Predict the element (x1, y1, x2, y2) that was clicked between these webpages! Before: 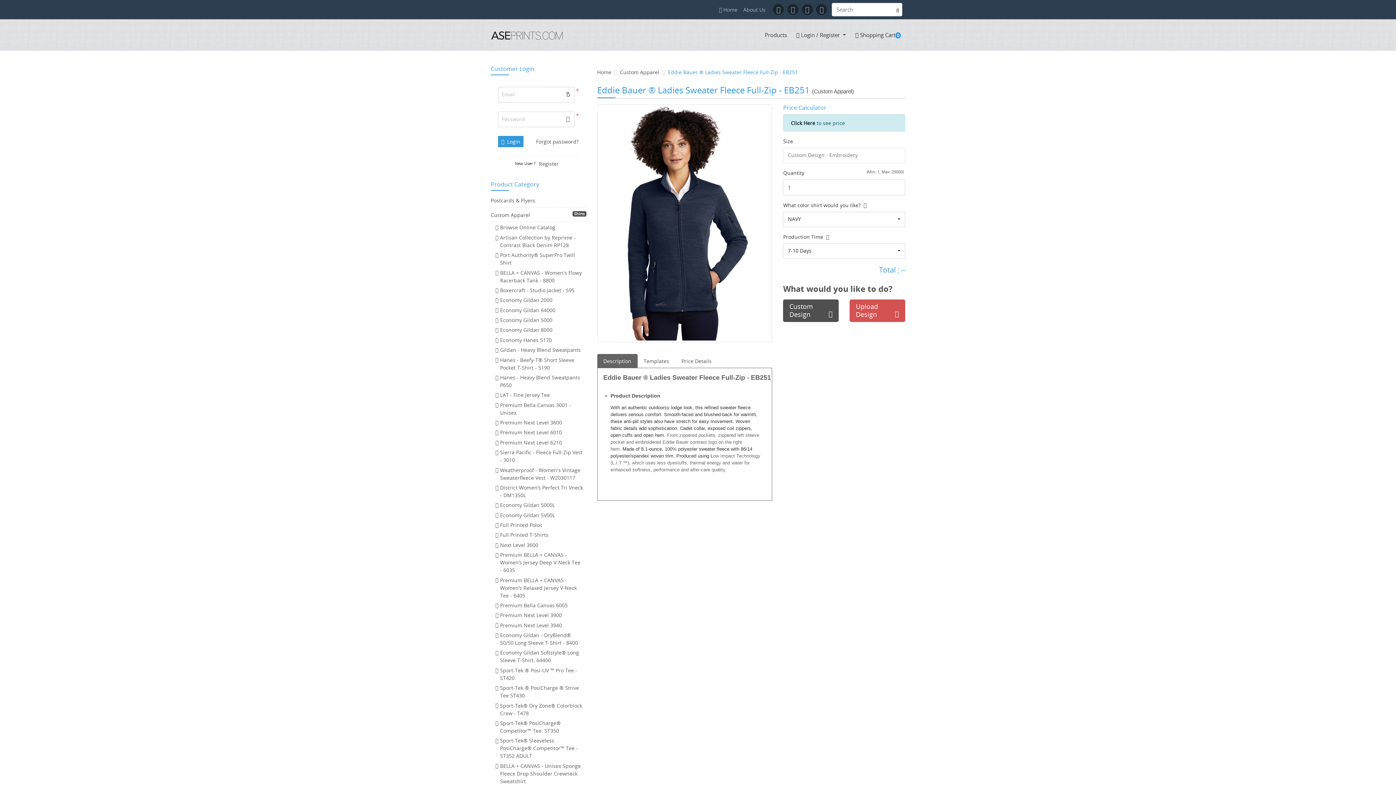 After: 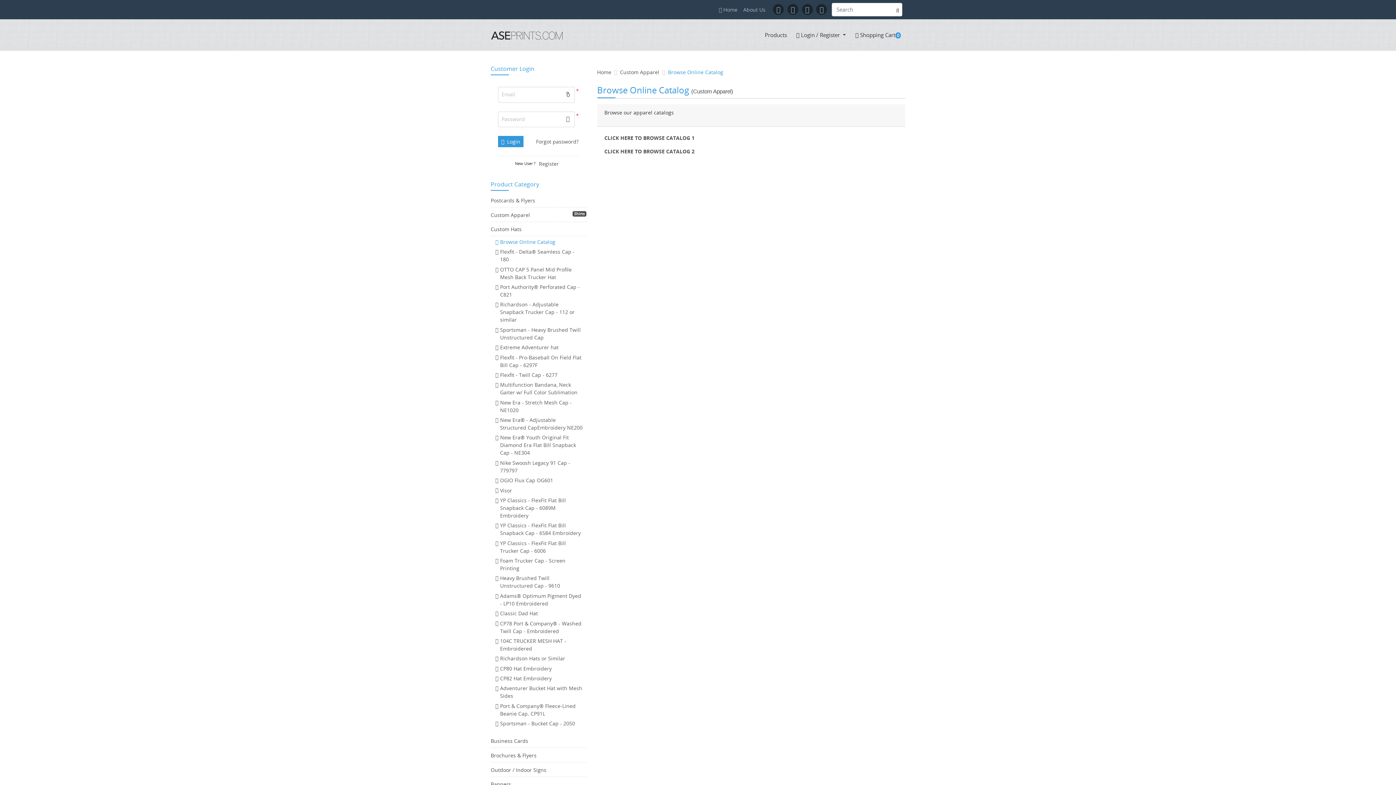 Action: label: Browse Online Catalog bbox: (495, 222, 586, 232)